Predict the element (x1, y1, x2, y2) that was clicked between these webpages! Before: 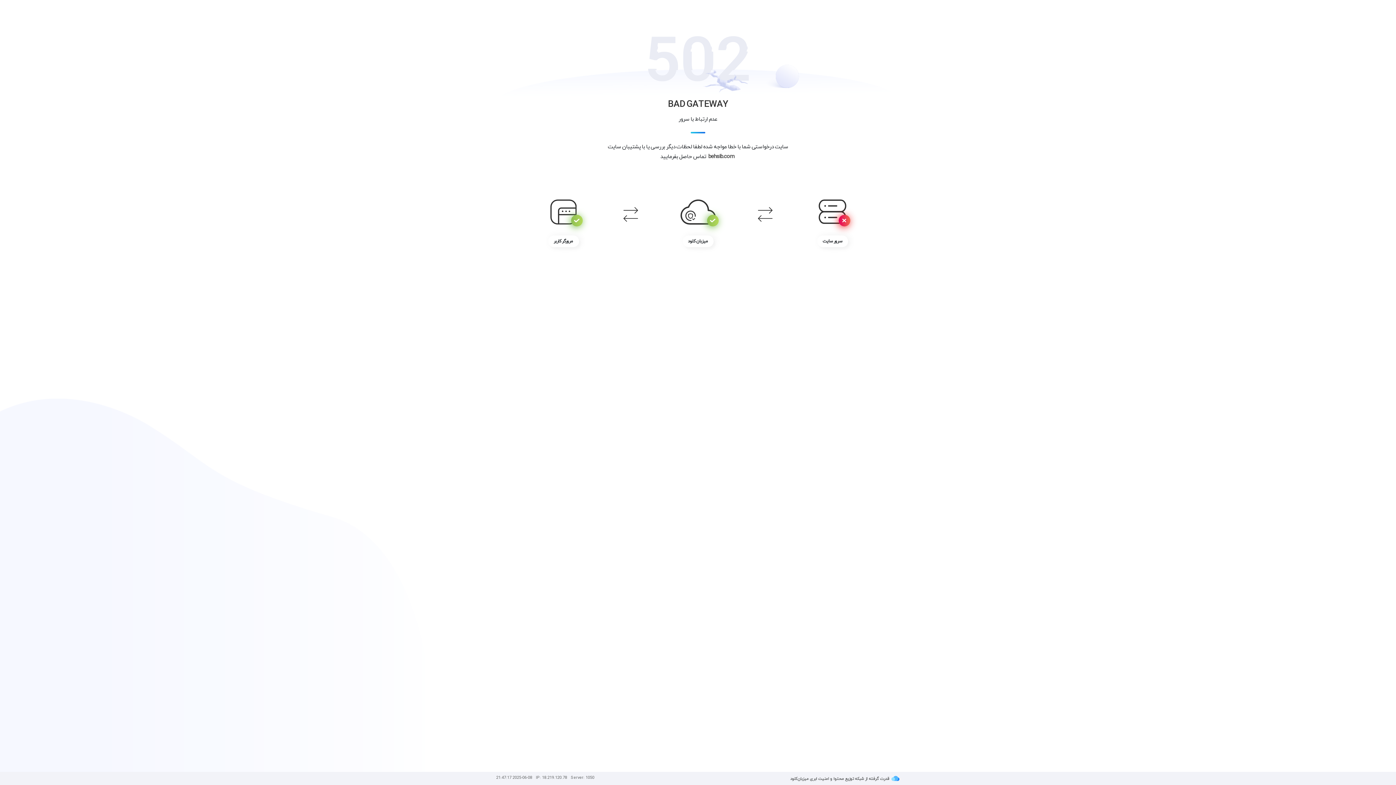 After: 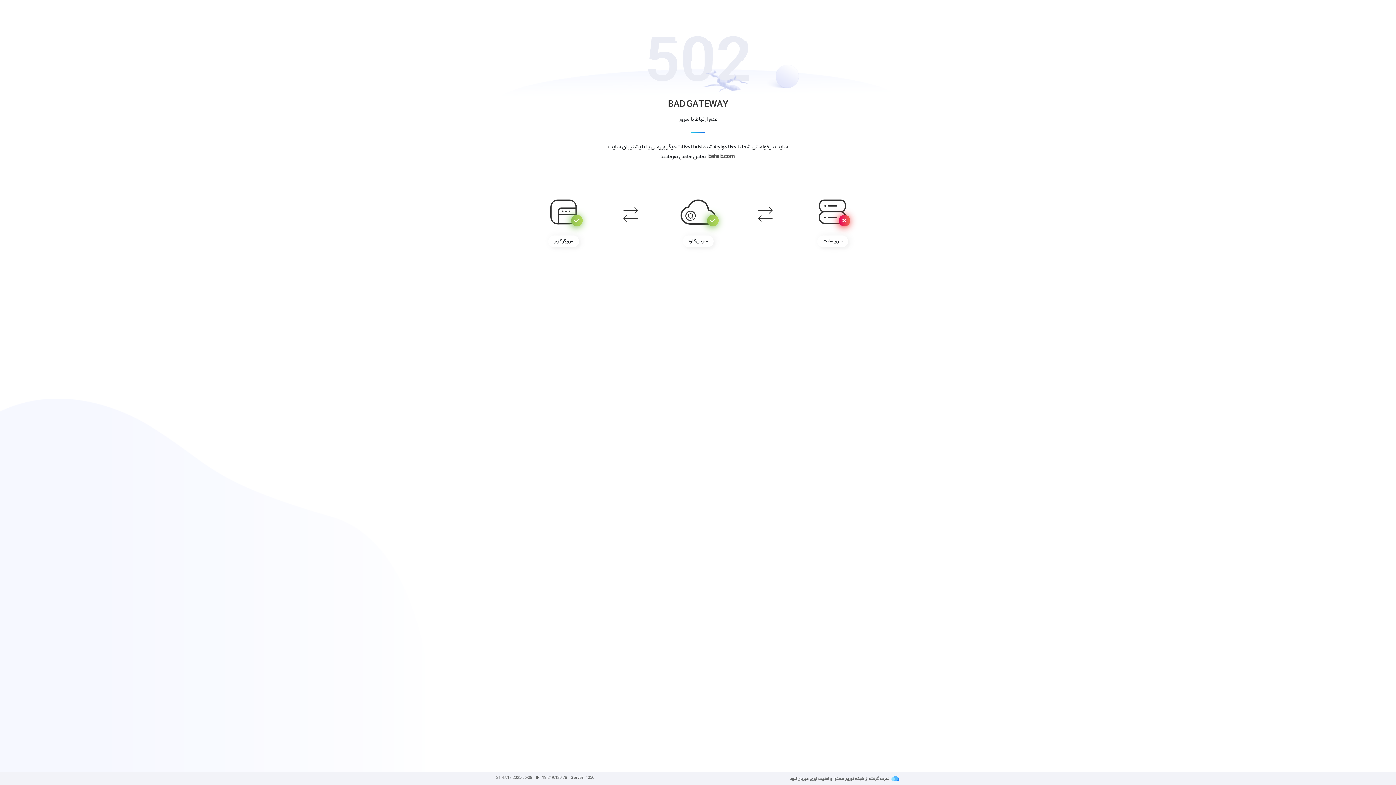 Action: label: behsib.com bbox: (708, 154, 734, 159)